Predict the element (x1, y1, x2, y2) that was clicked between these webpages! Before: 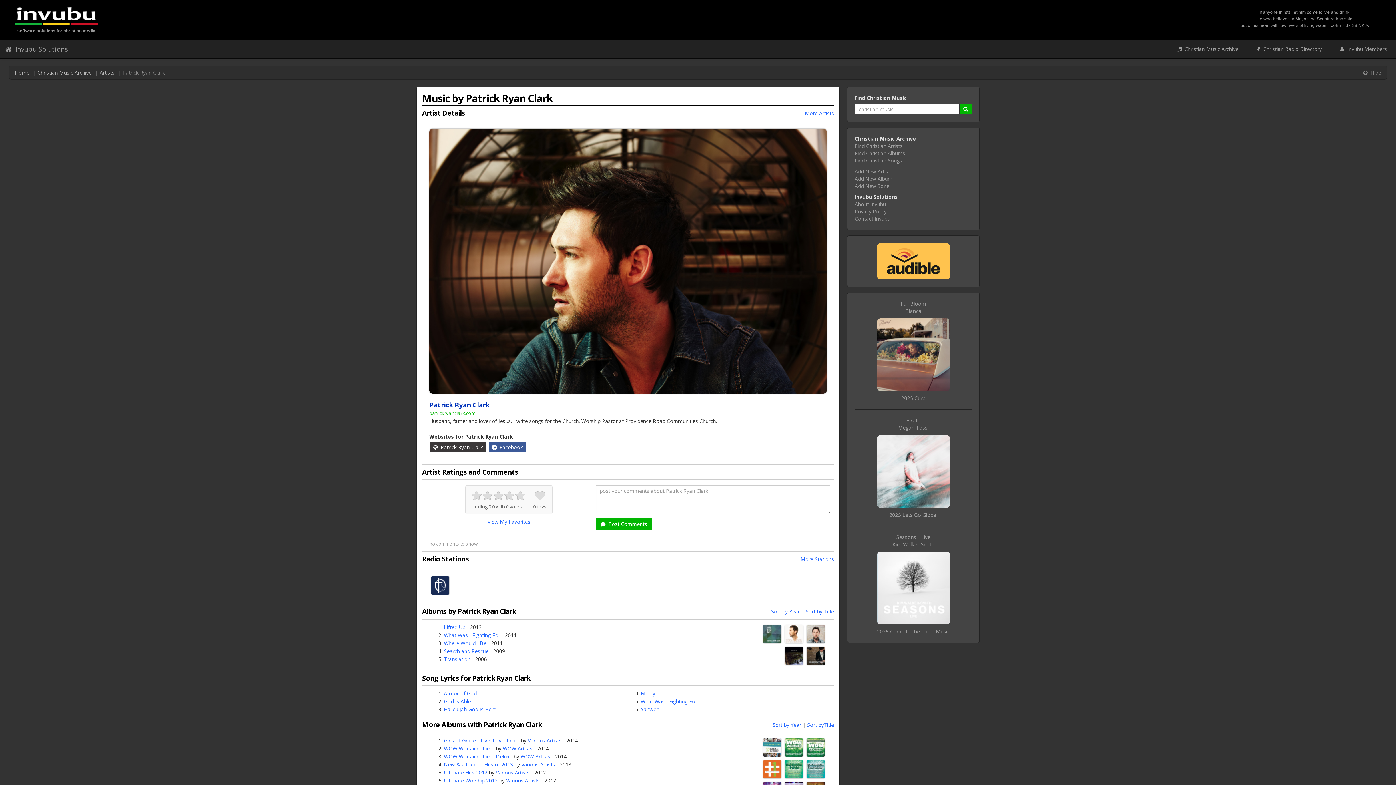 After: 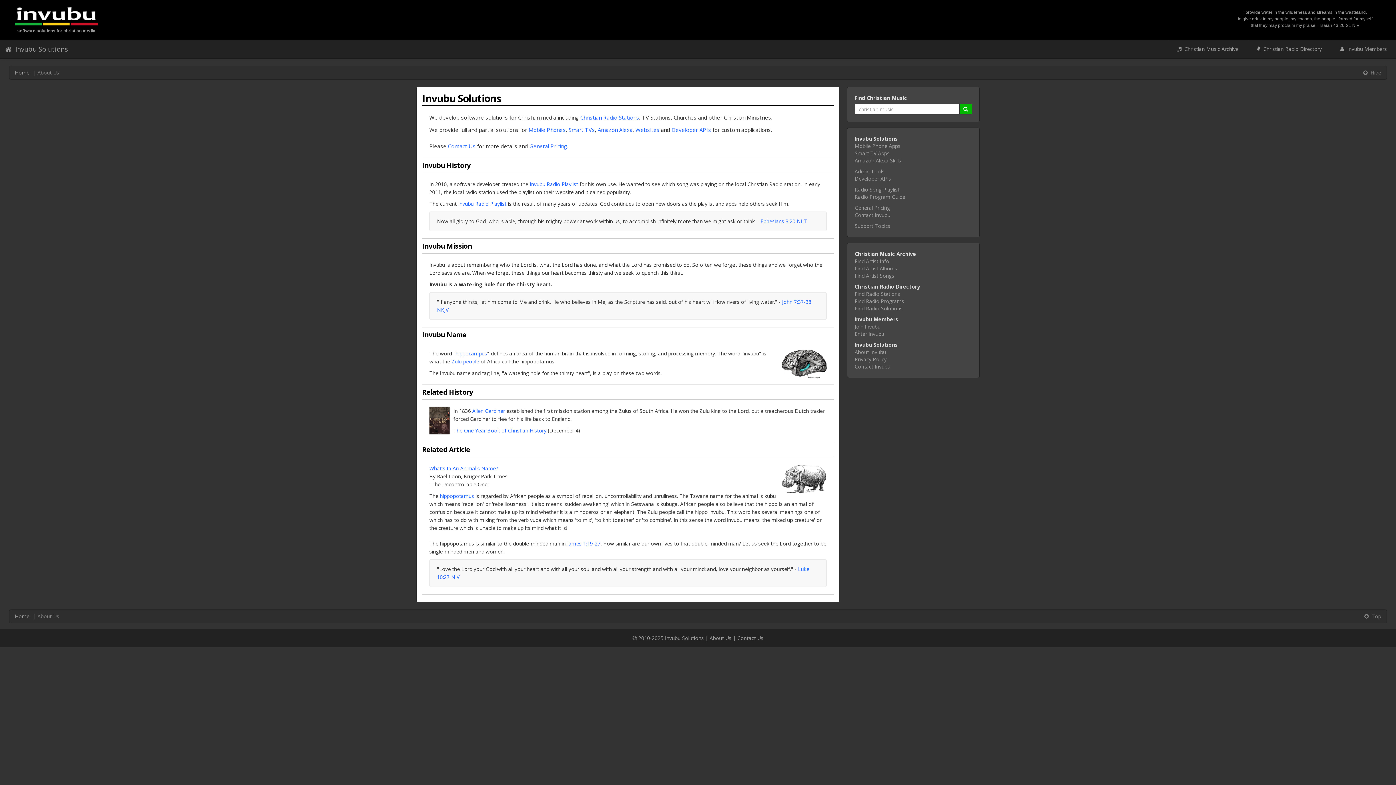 Action: label: About Invubu bbox: (854, 200, 886, 207)